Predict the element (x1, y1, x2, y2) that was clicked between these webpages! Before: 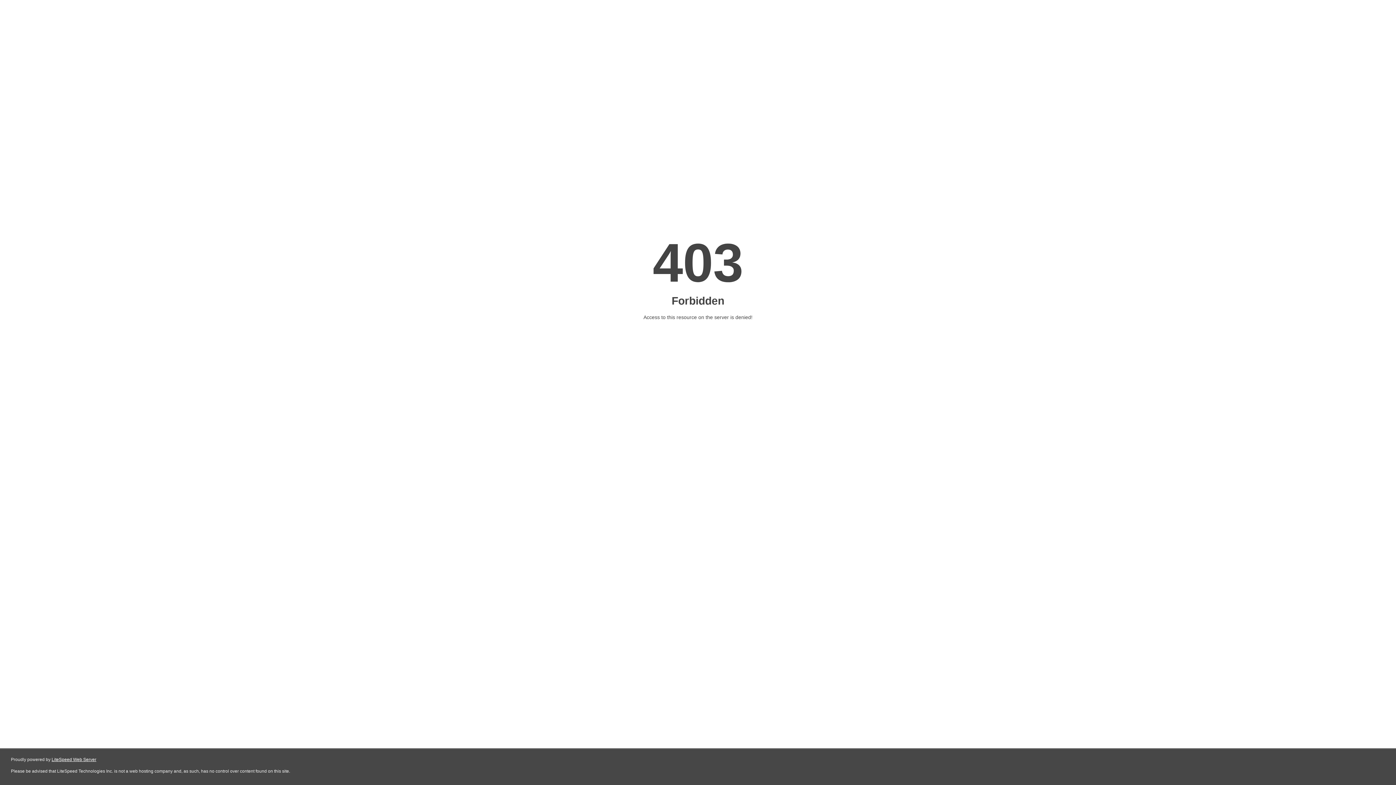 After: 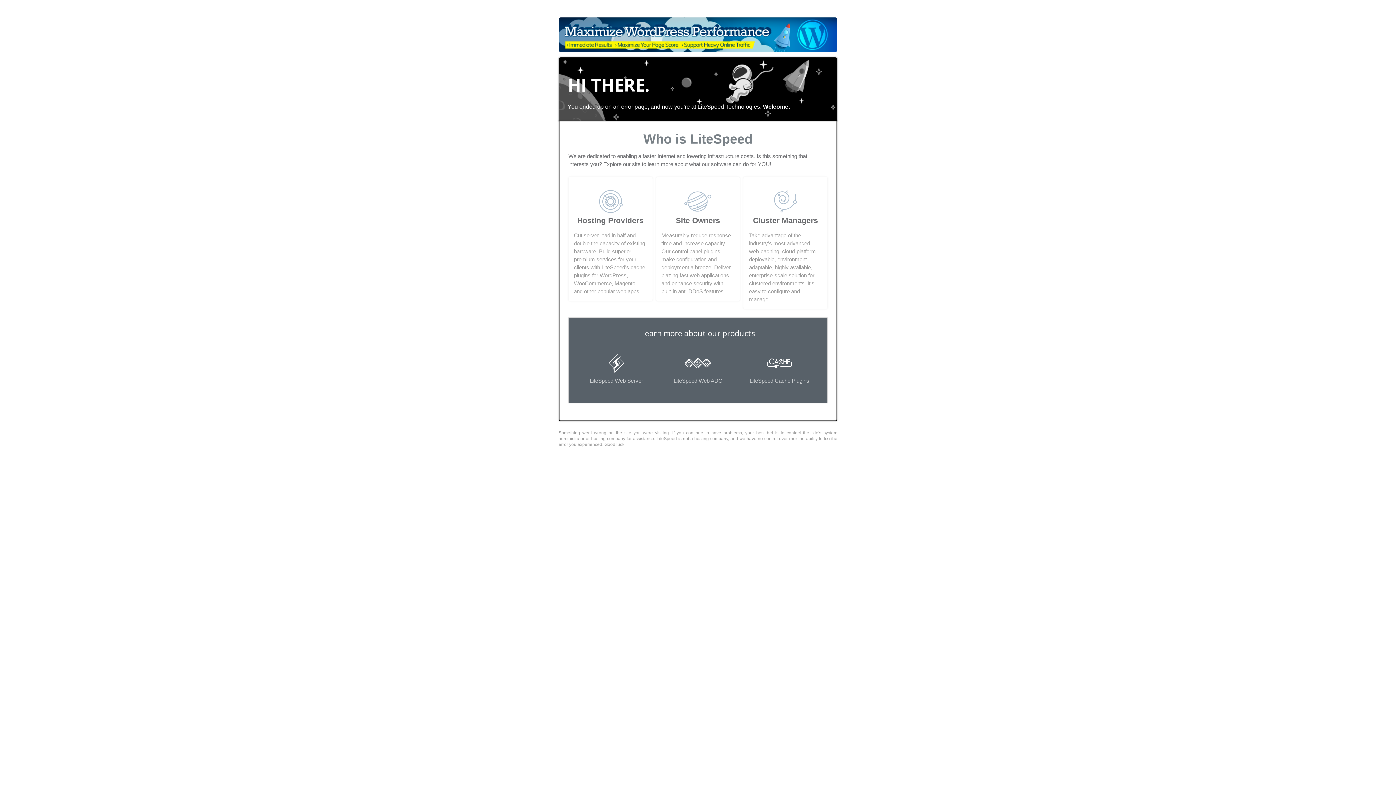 Action: bbox: (51, 757, 96, 762) label: LiteSpeed Web Server